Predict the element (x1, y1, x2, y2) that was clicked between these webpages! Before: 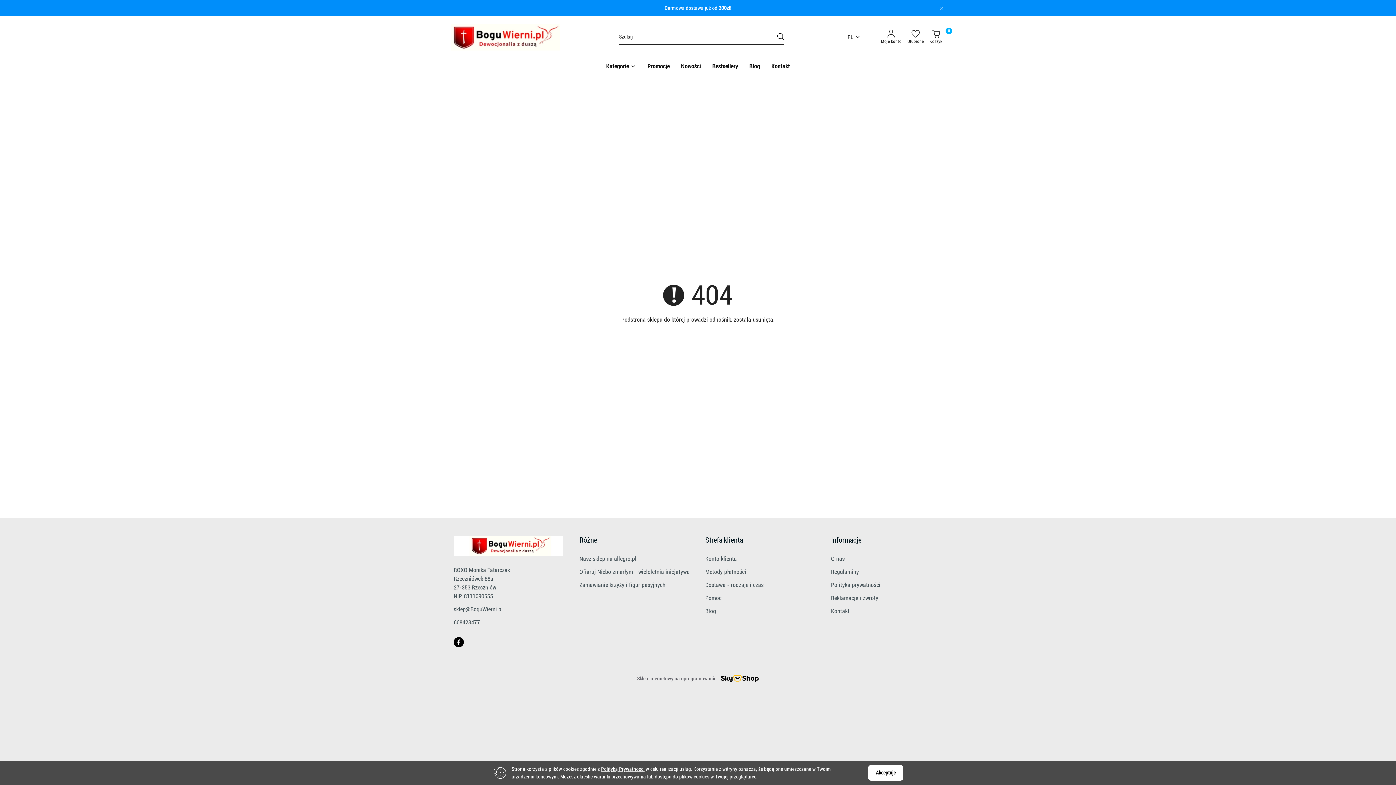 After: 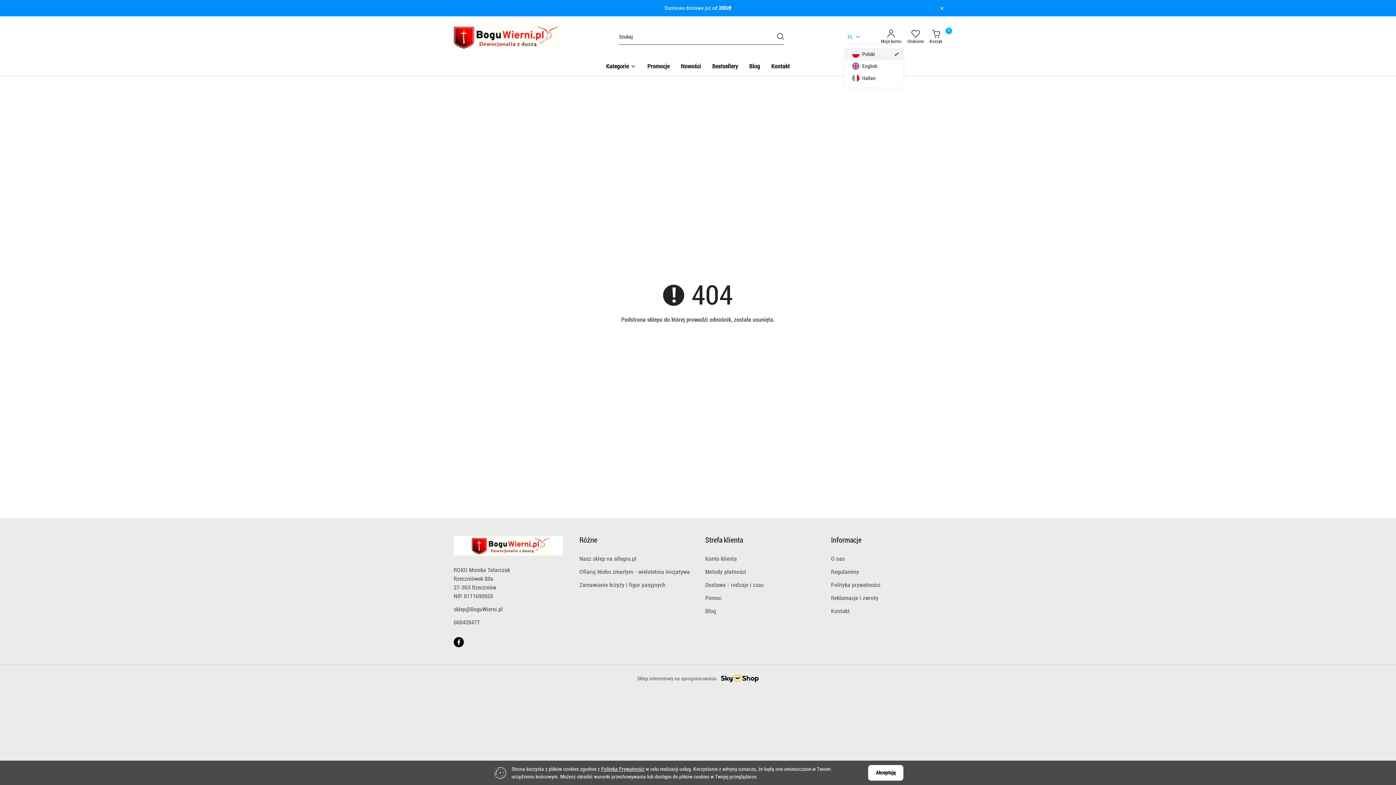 Action: bbox: (845, 28, 863, 45) label: PL